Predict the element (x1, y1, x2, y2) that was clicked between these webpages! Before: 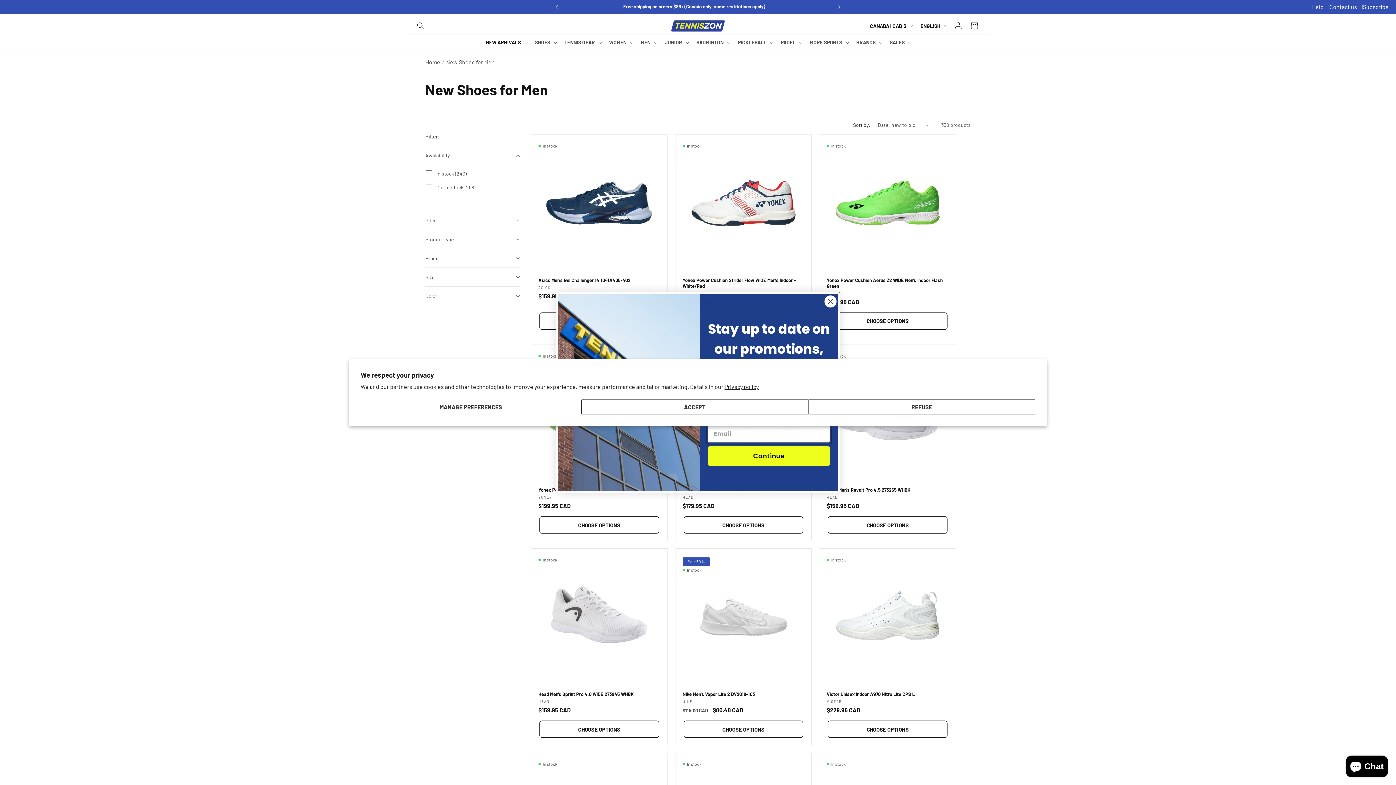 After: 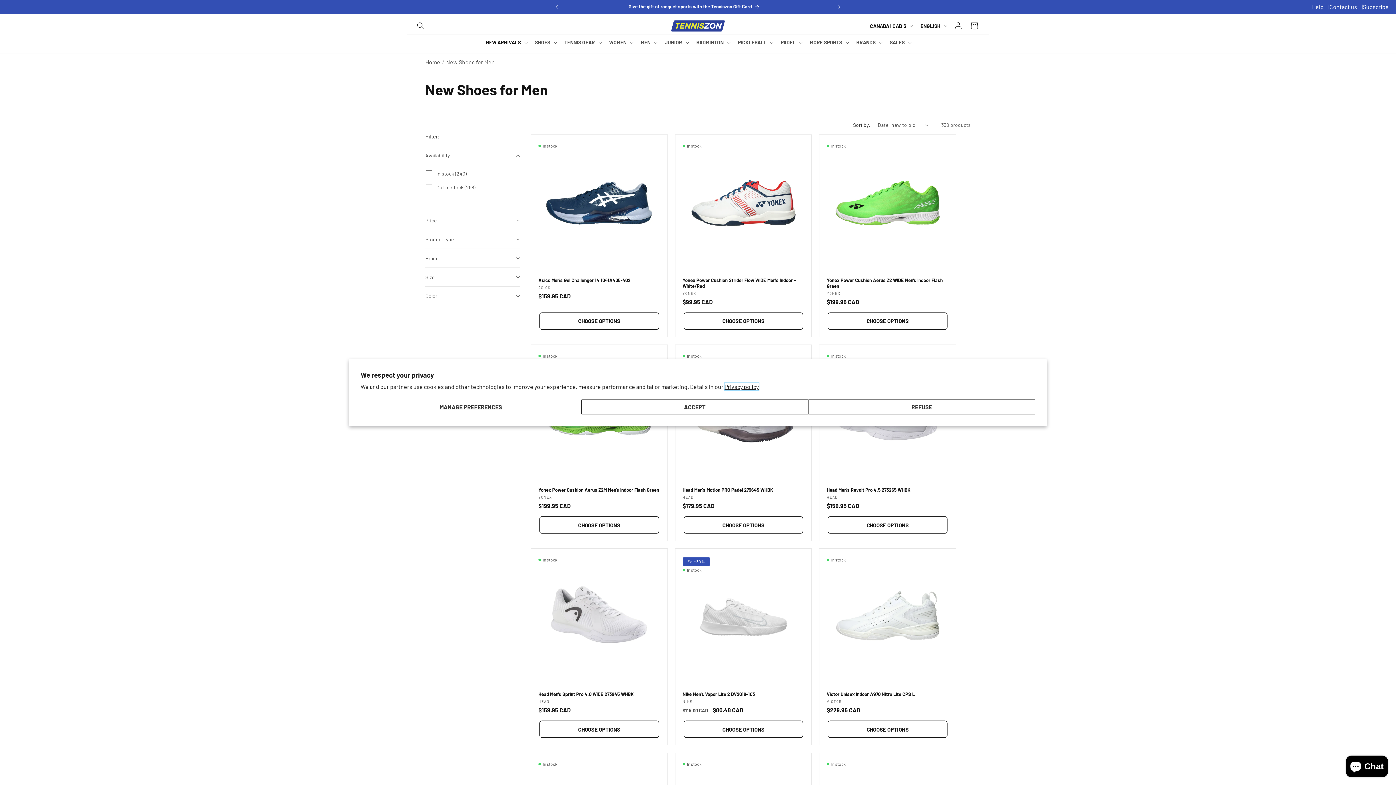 Action: bbox: (724, 383, 758, 390) label: Privacy policy